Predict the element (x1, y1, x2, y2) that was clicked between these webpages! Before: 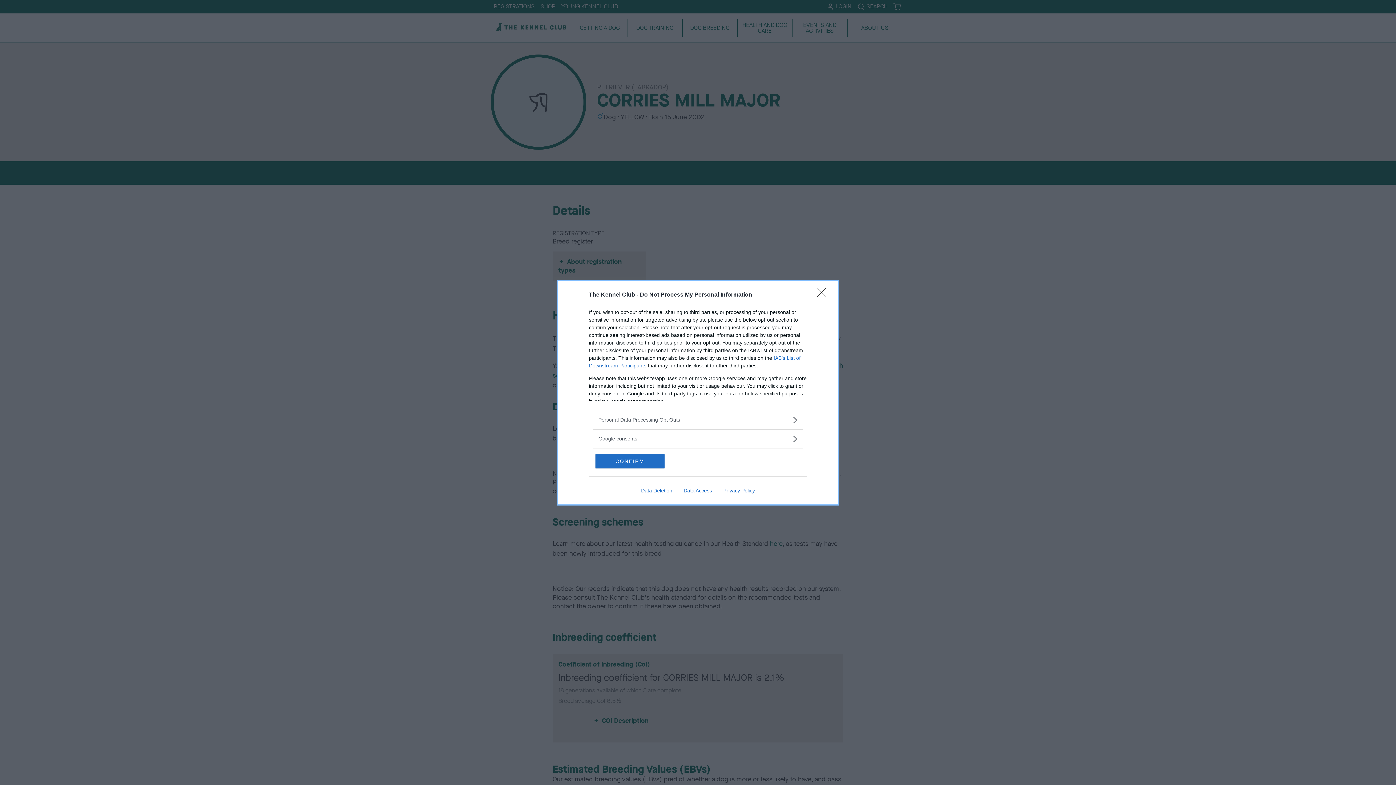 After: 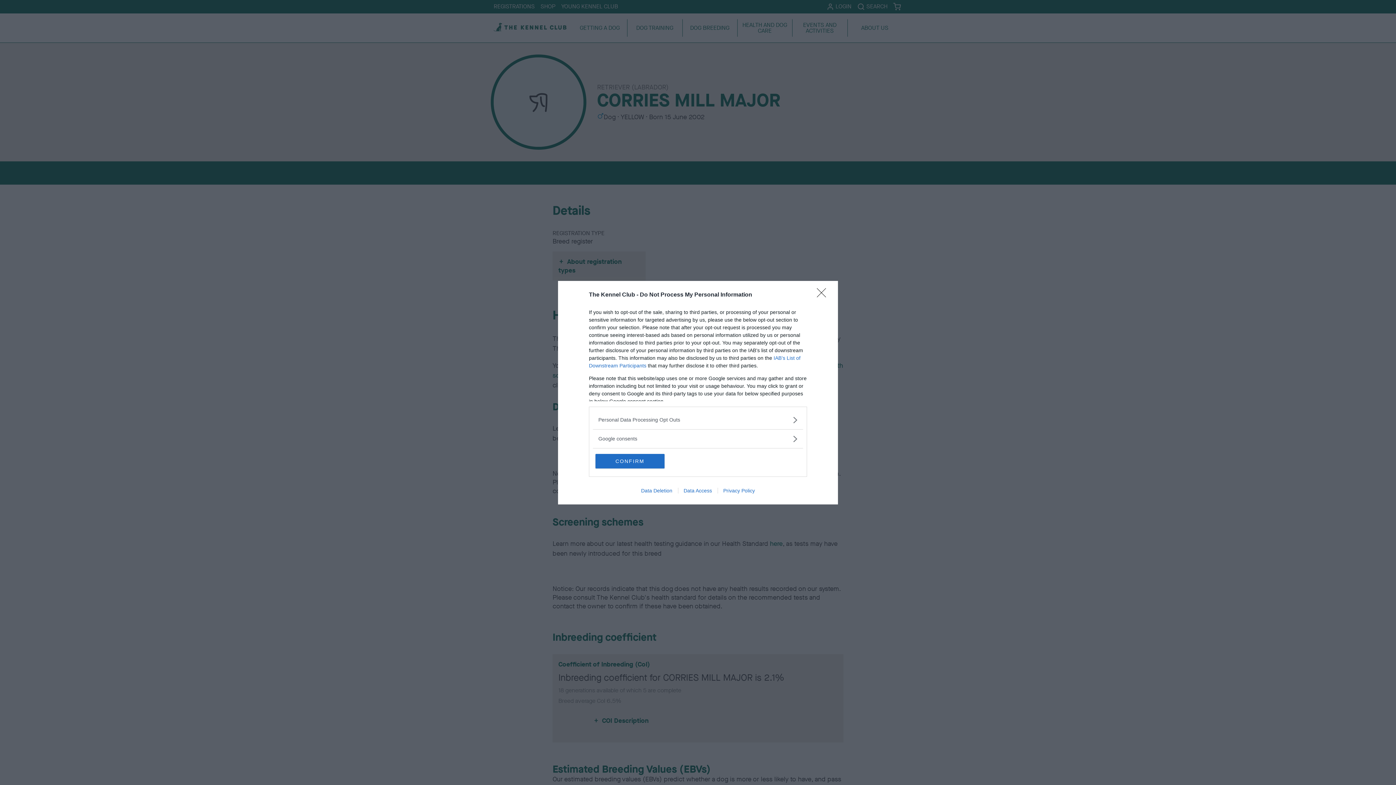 Action: label: Privacy Policy bbox: (717, 487, 760, 493)